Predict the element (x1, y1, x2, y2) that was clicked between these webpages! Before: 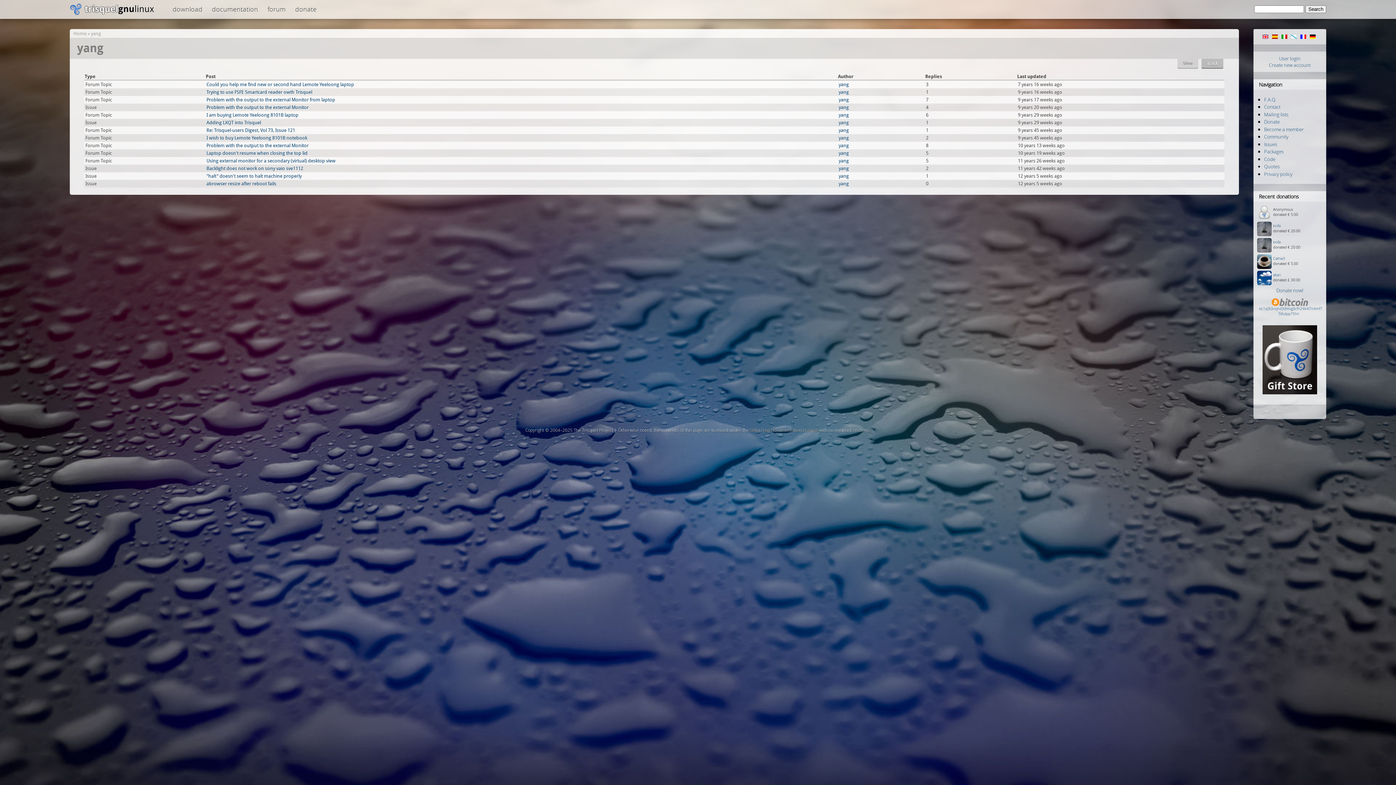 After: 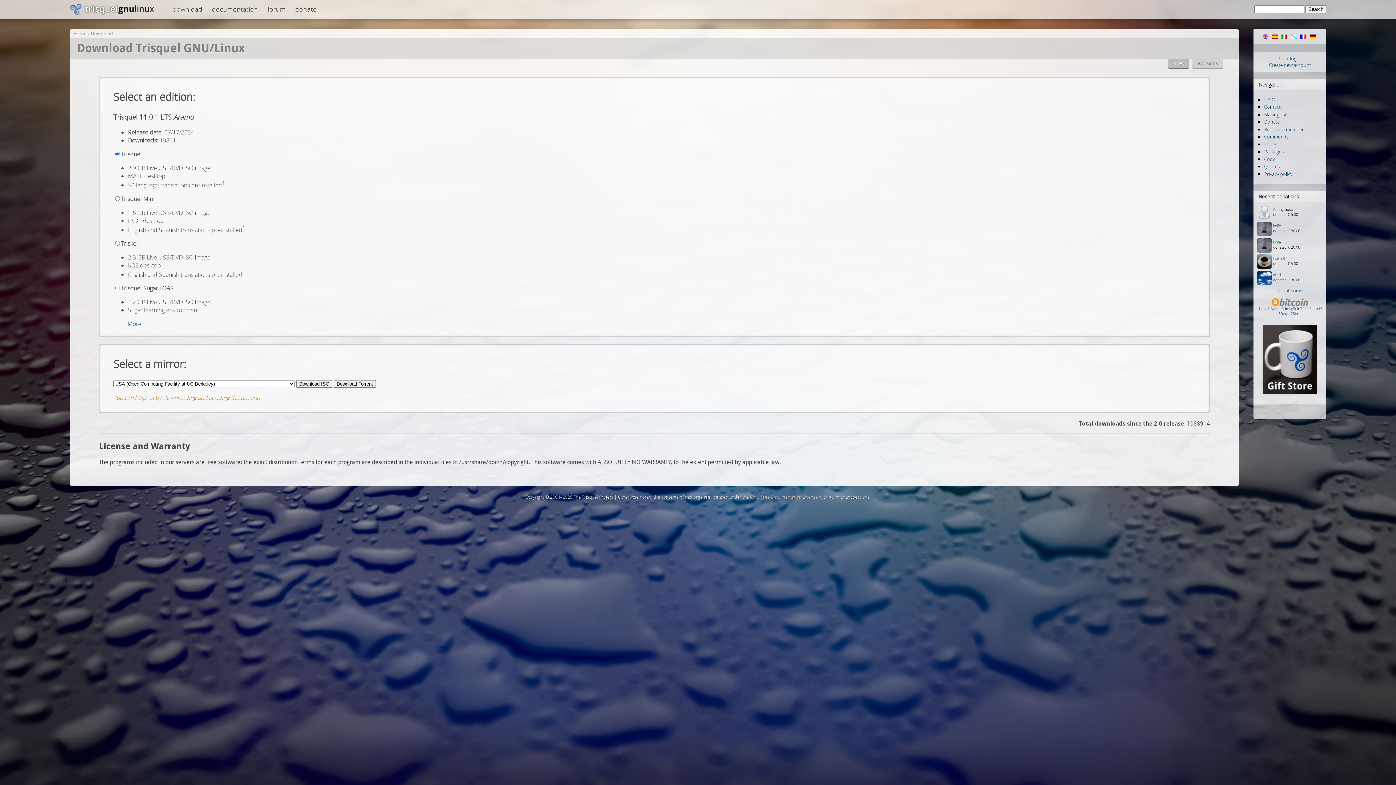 Action: bbox: (168, 0, 207, 18) label: download